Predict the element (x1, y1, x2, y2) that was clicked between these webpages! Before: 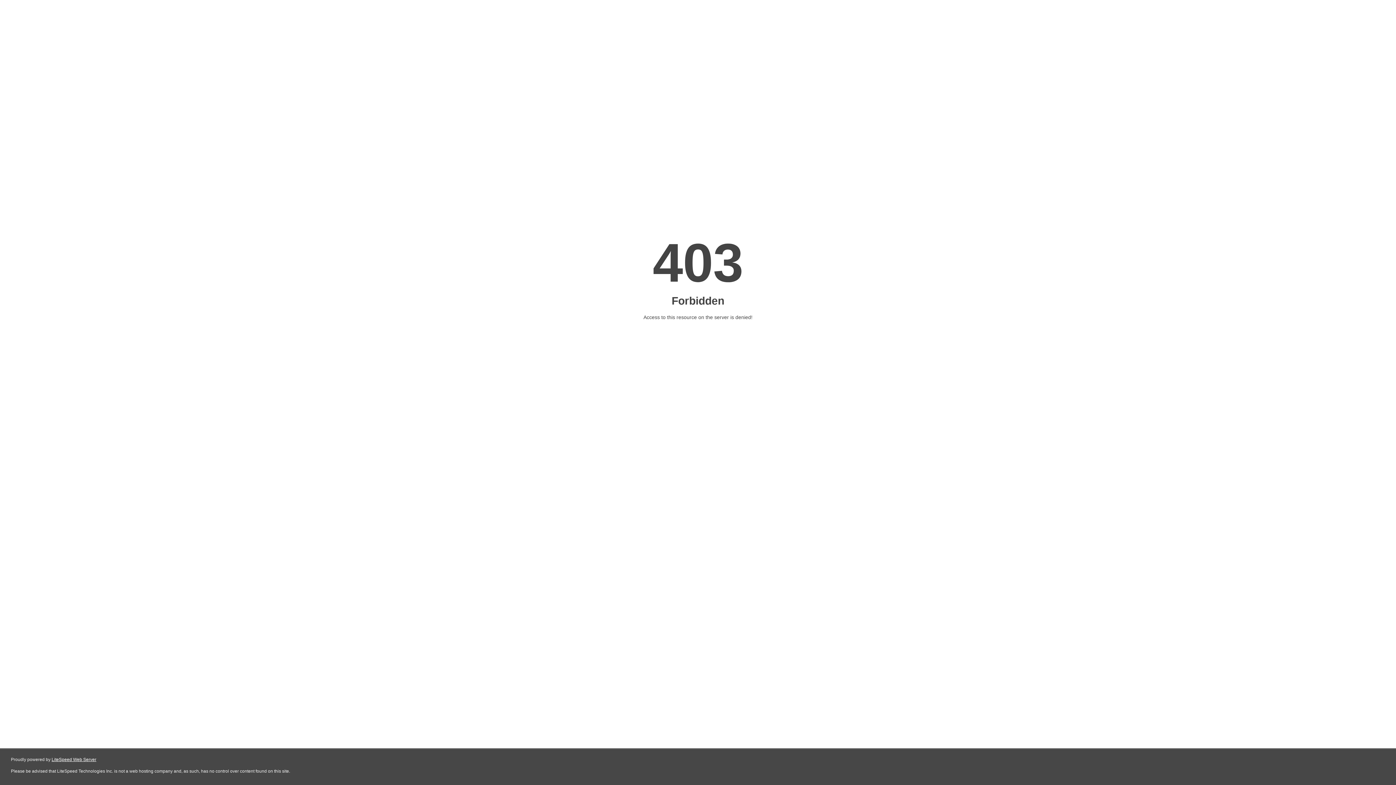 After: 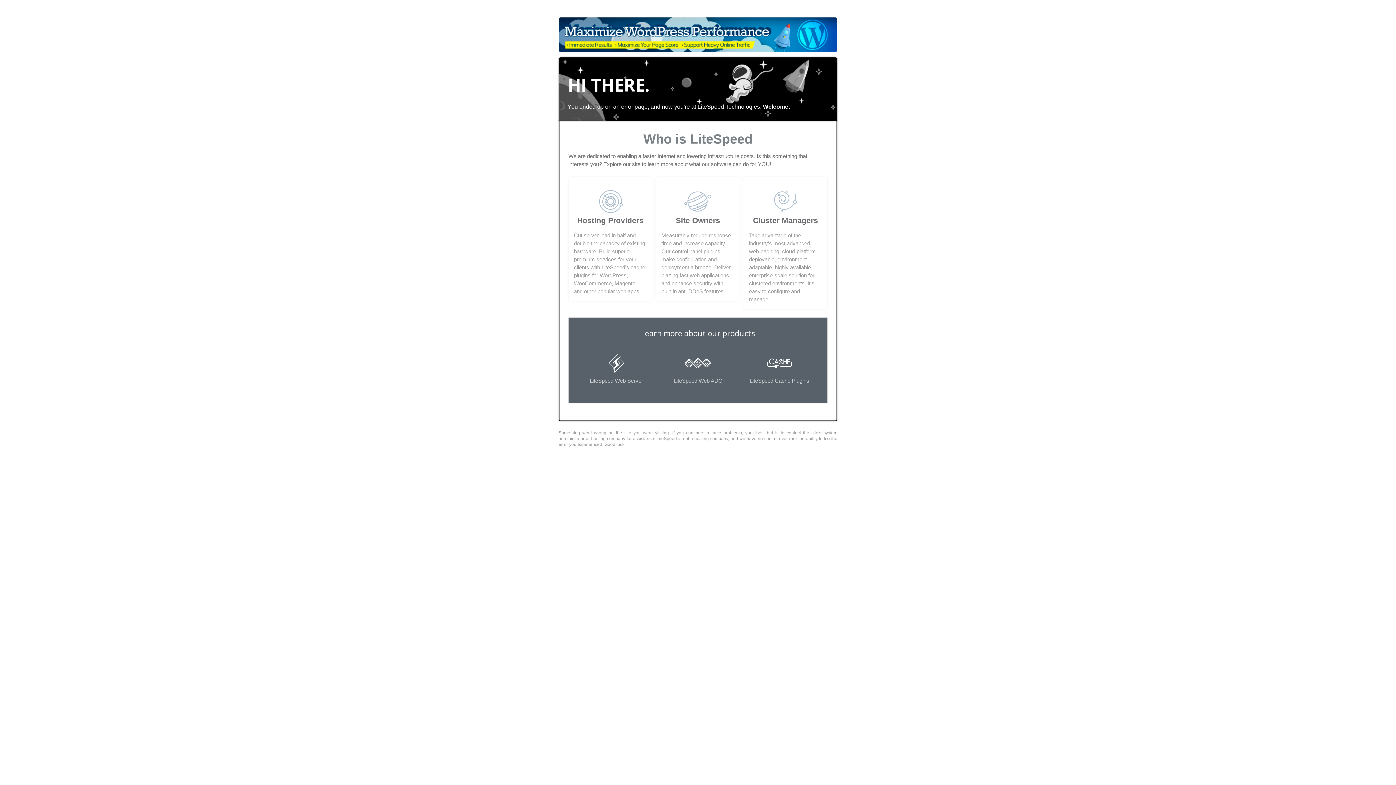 Action: bbox: (51, 757, 96, 762) label: LiteSpeed Web Server